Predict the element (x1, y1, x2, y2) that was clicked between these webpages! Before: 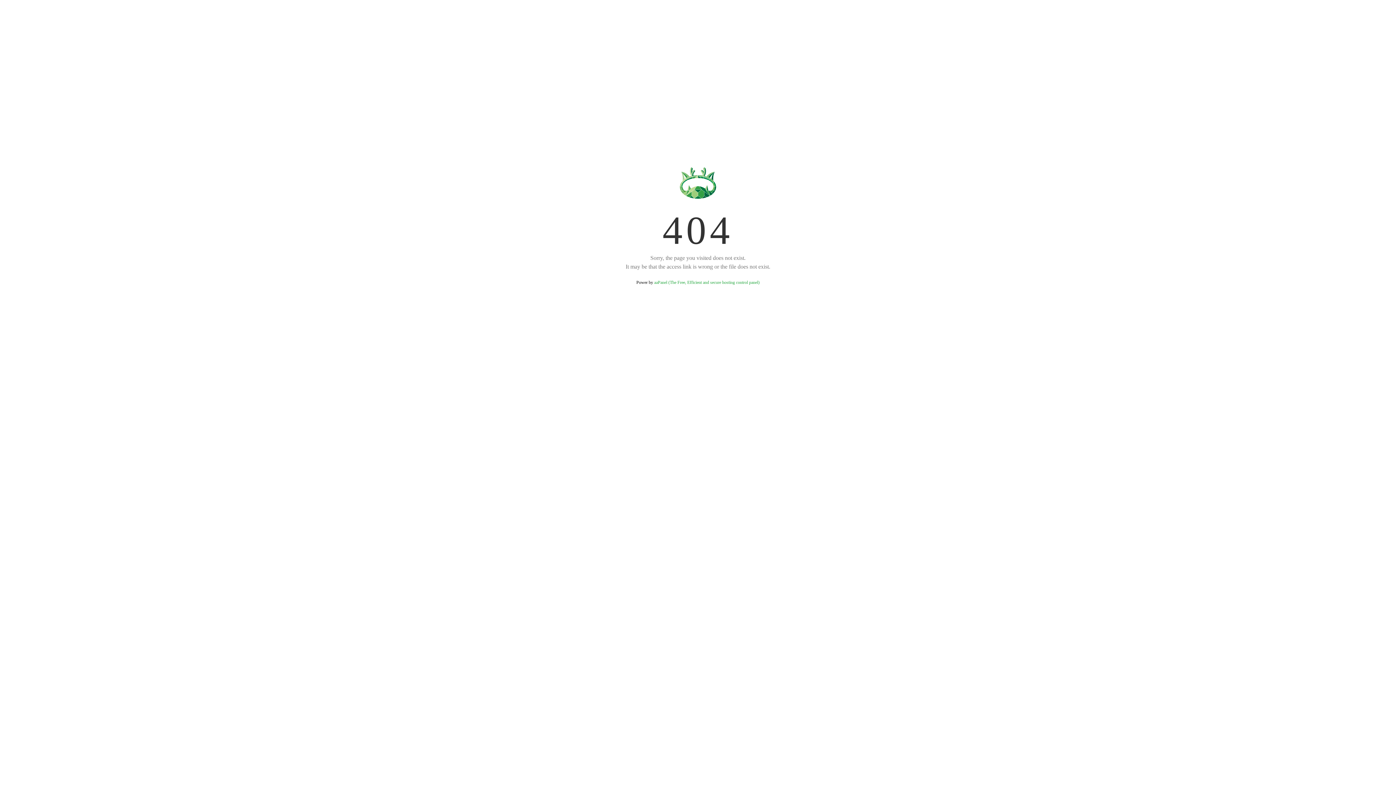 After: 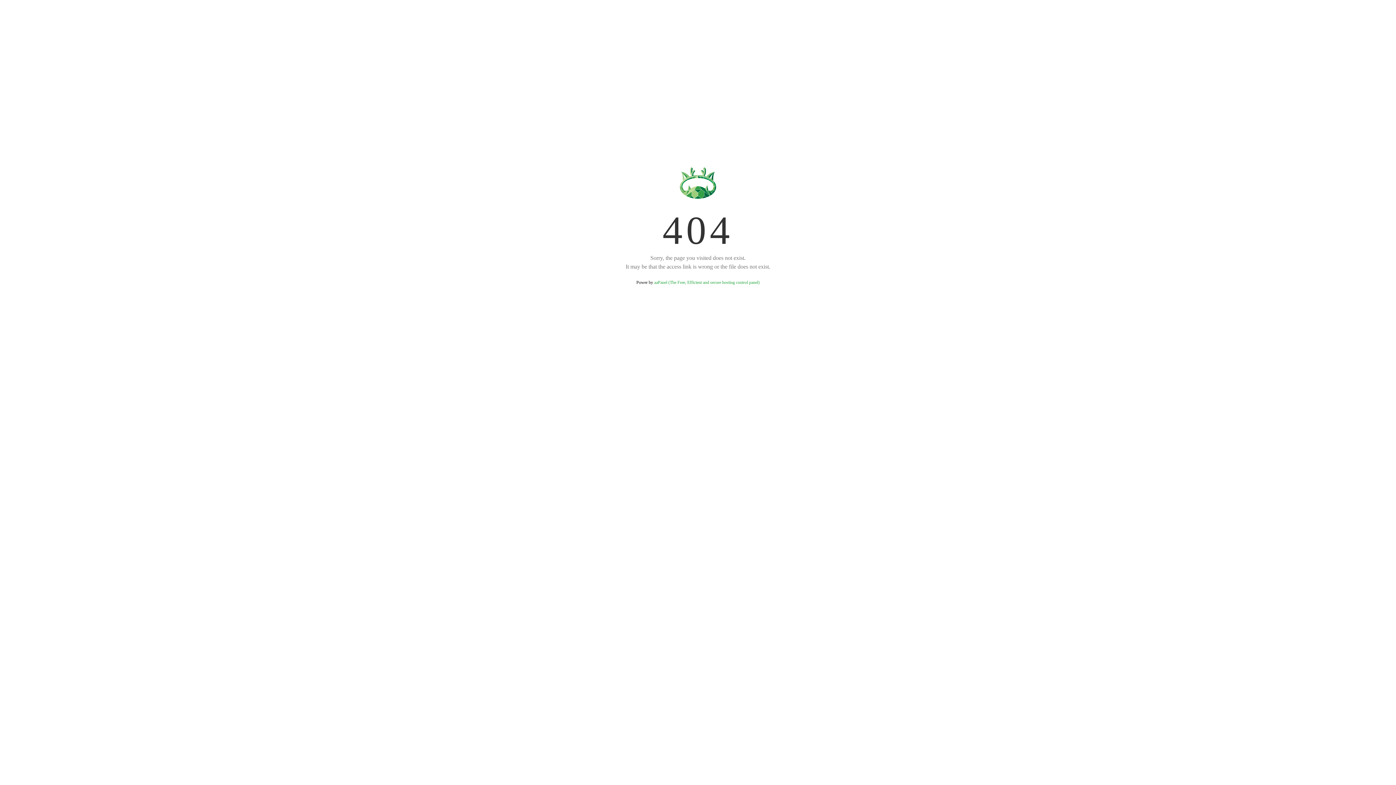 Action: bbox: (654, 280, 759, 285) label: aaPanel (The Free, Efficient and secure hosting control panel)